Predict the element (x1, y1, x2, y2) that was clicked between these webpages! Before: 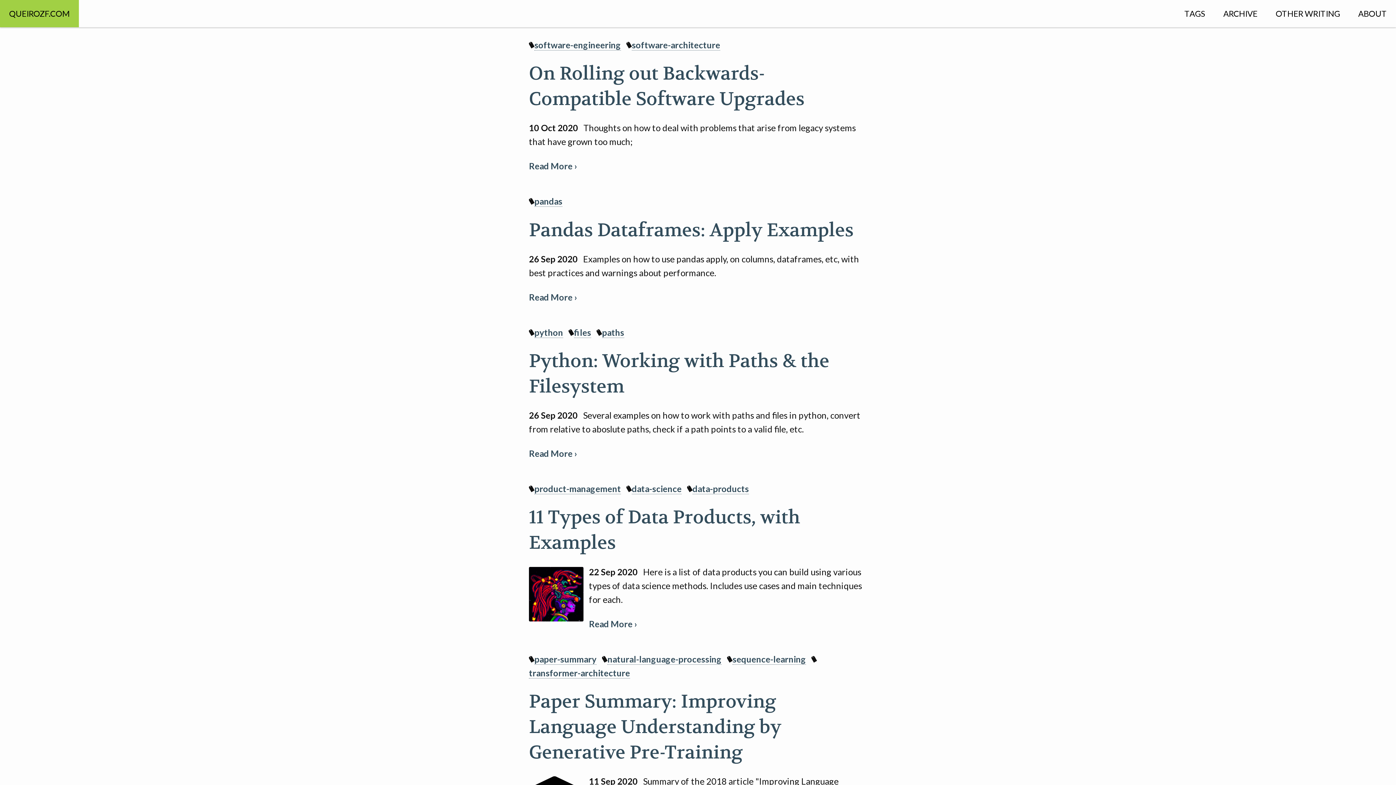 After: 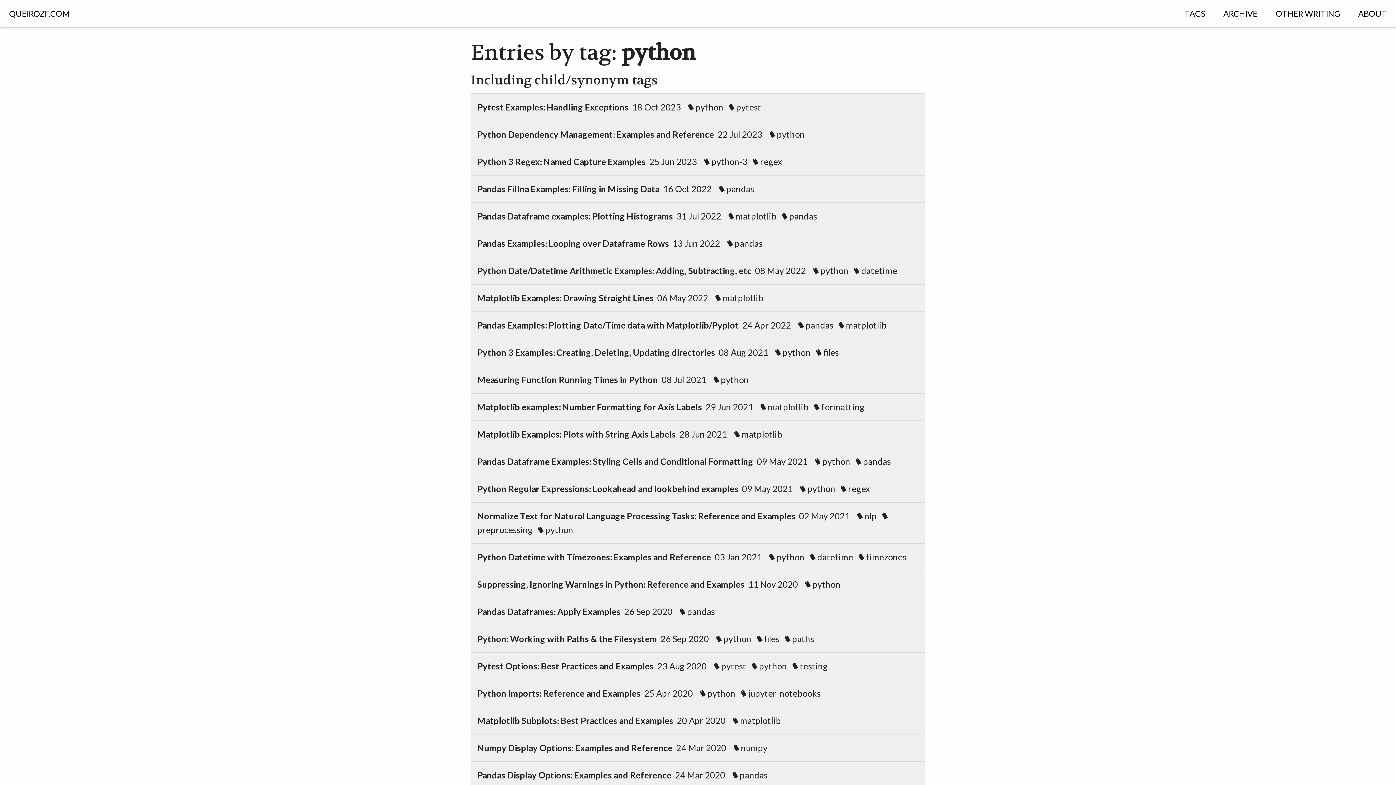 Action: label: python bbox: (534, 327, 563, 338)